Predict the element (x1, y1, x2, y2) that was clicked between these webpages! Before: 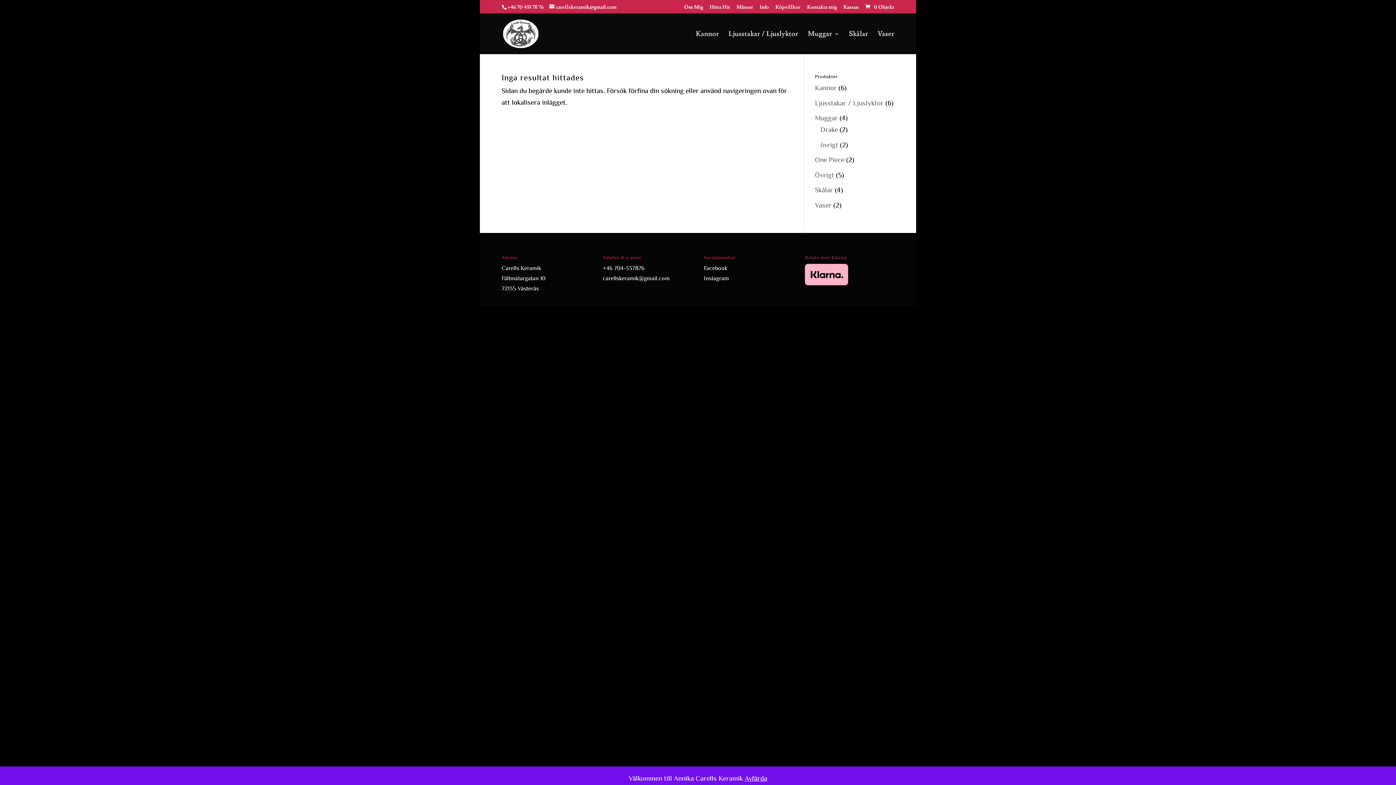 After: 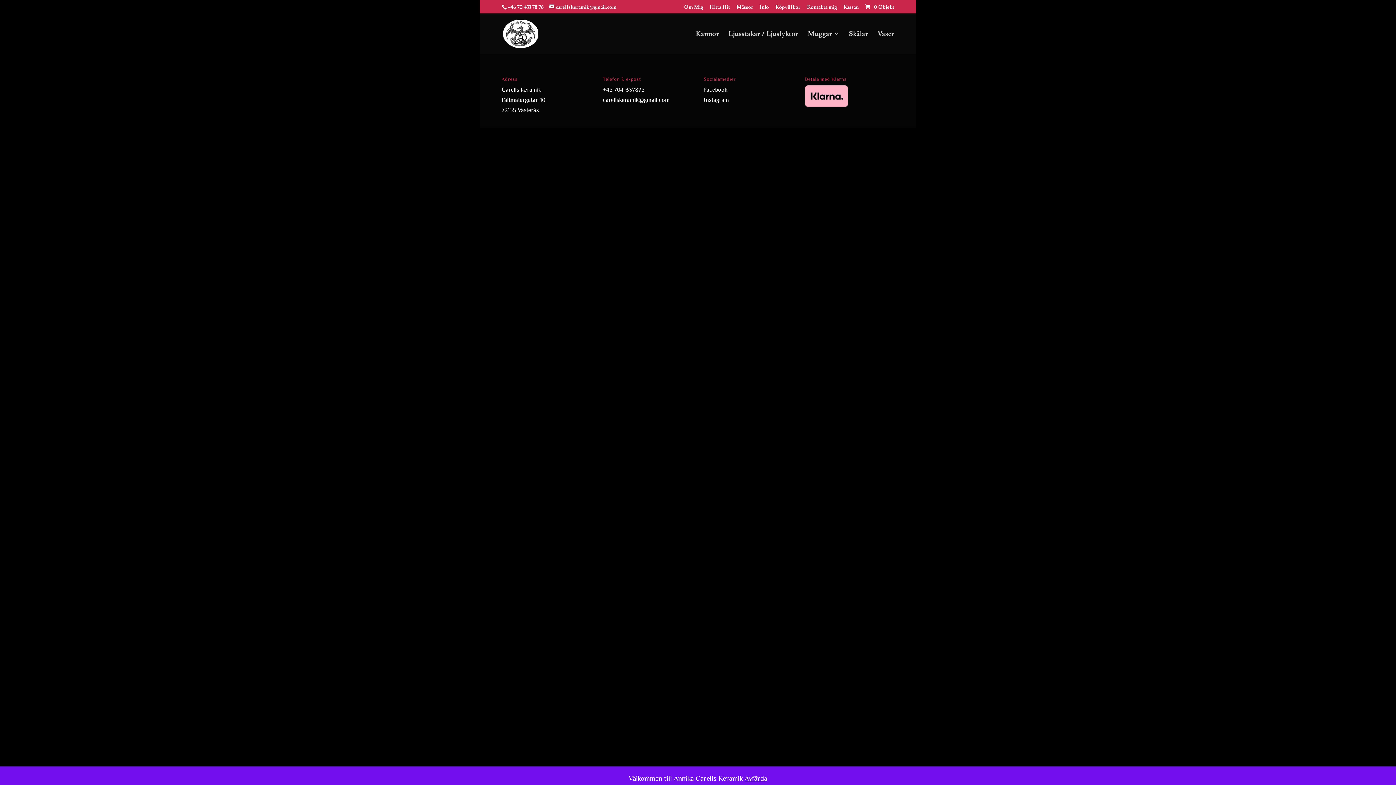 Action: bbox: (843, 4, 858, 13) label: Kassan